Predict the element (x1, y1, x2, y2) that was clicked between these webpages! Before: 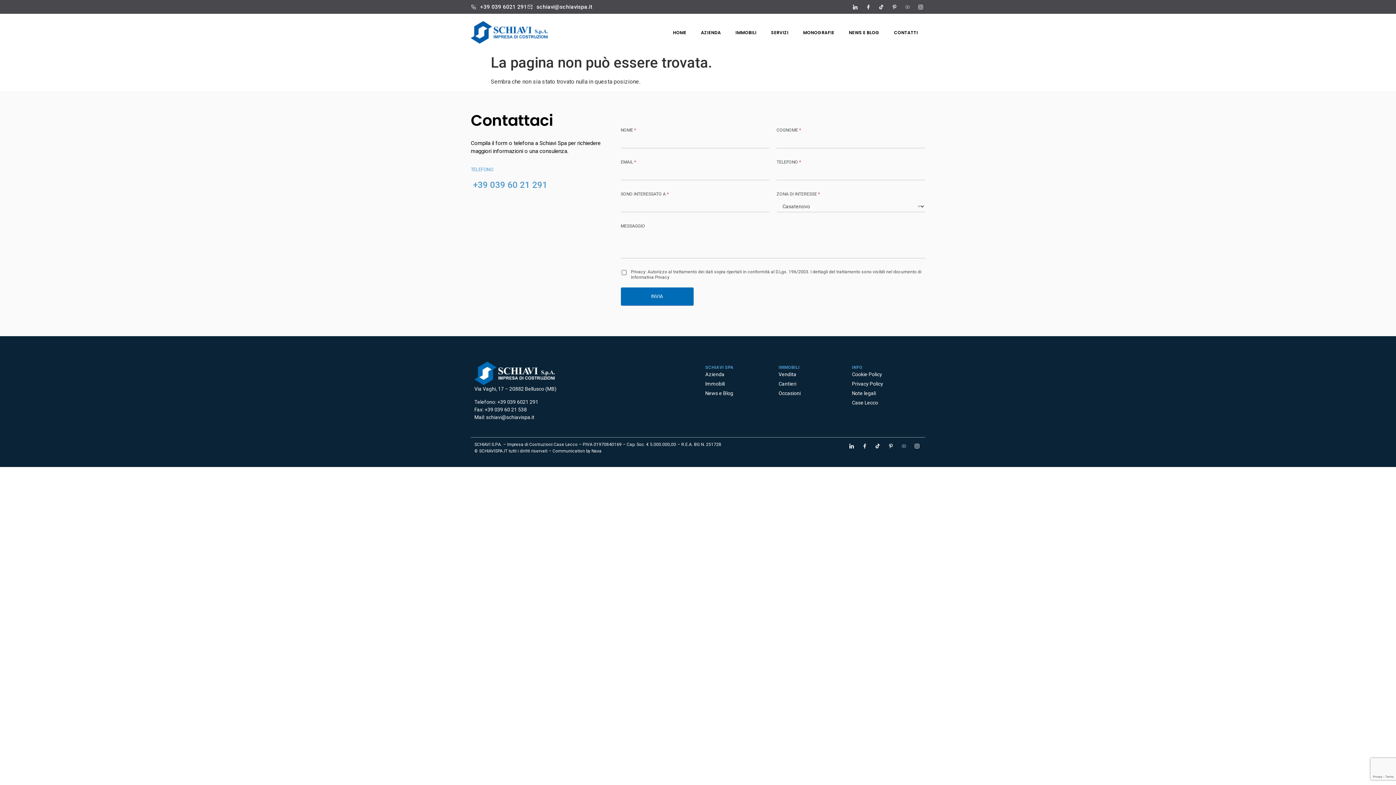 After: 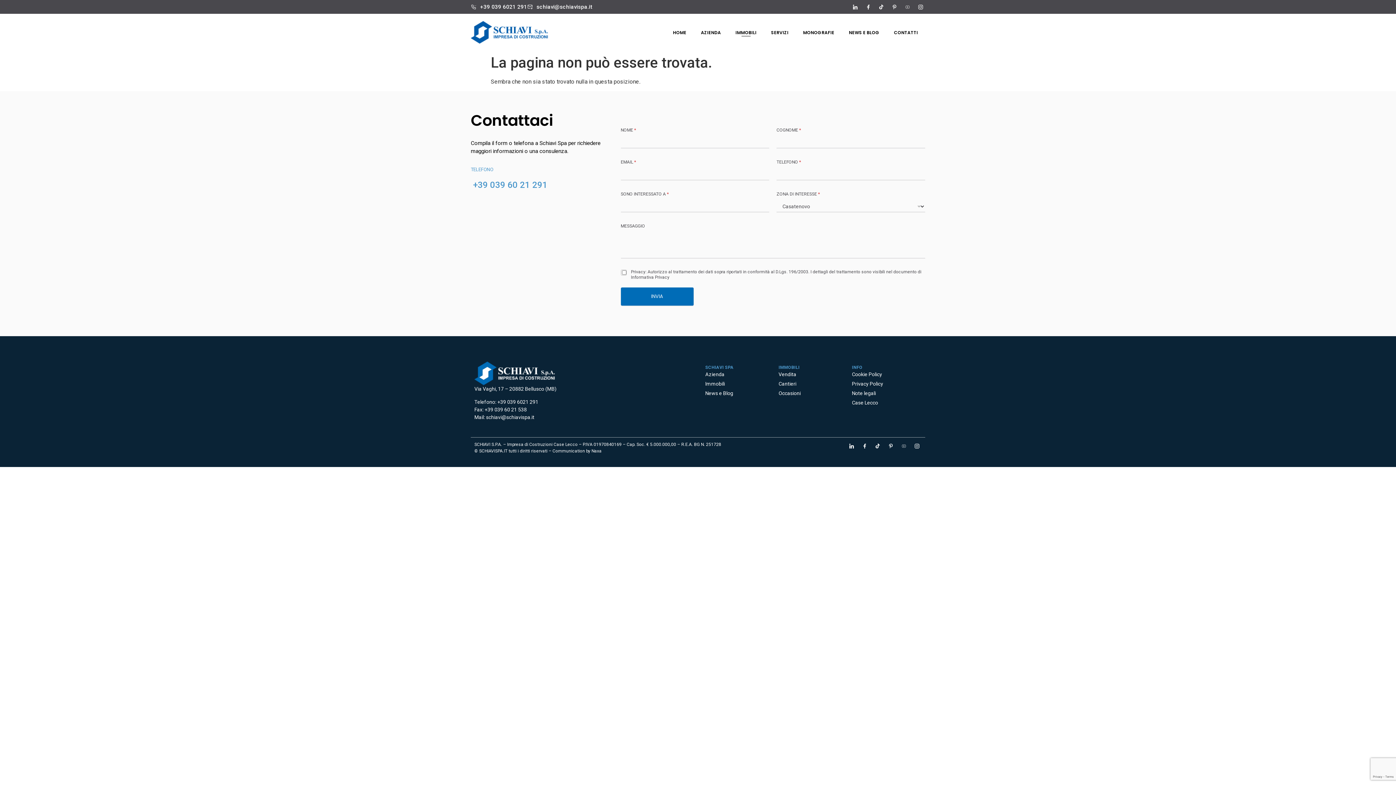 Action: label: IMMOBILI bbox: (728, 28, 764, 36)